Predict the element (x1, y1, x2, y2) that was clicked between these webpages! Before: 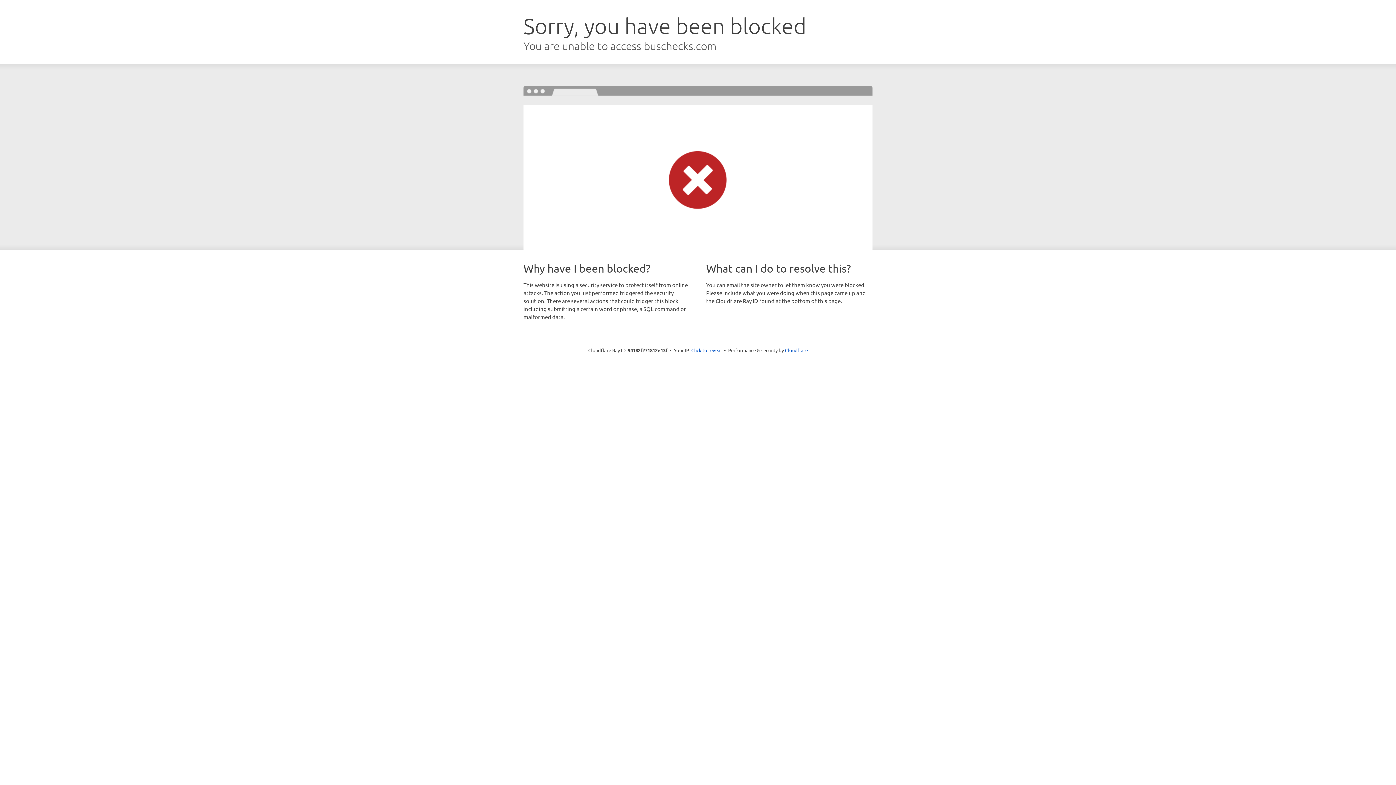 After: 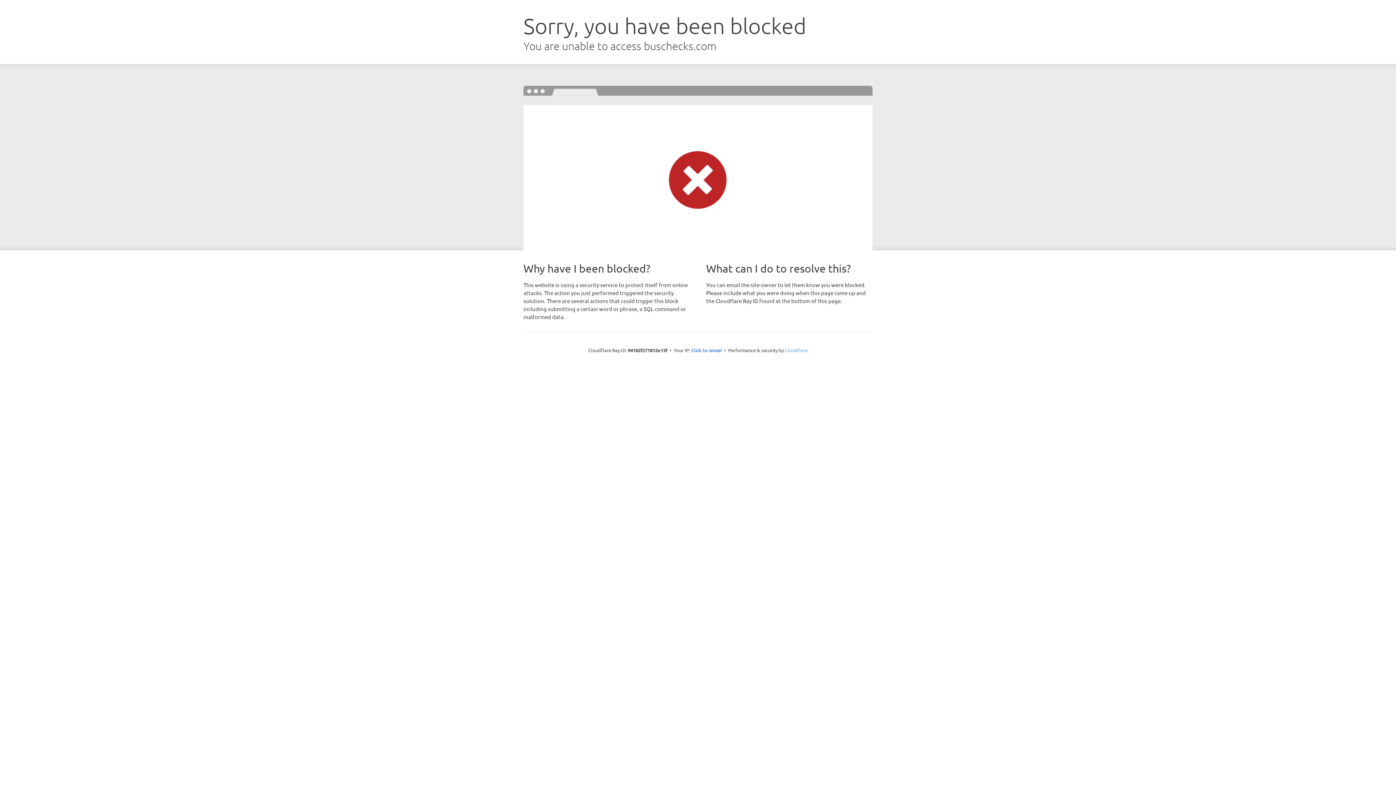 Action: bbox: (785, 347, 808, 353) label: Cloudflare